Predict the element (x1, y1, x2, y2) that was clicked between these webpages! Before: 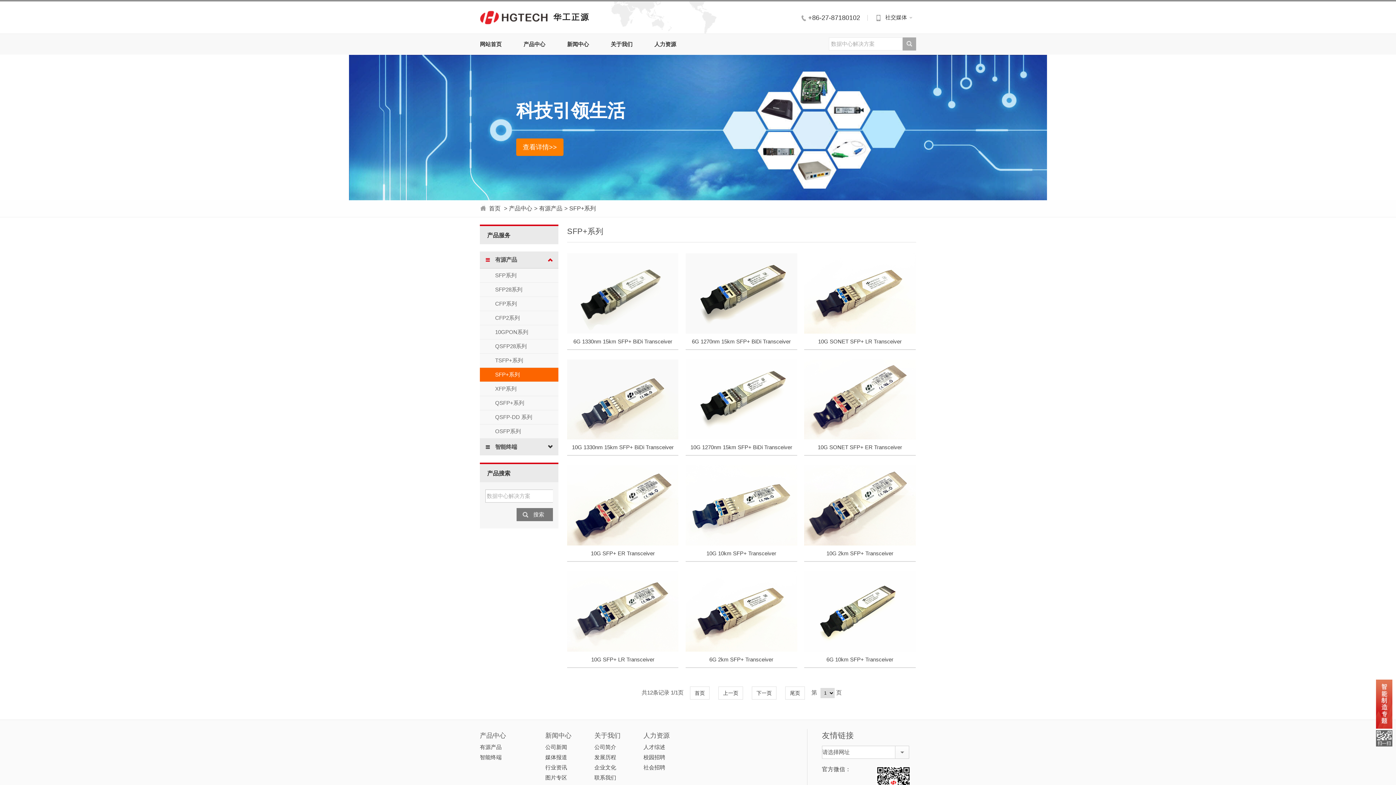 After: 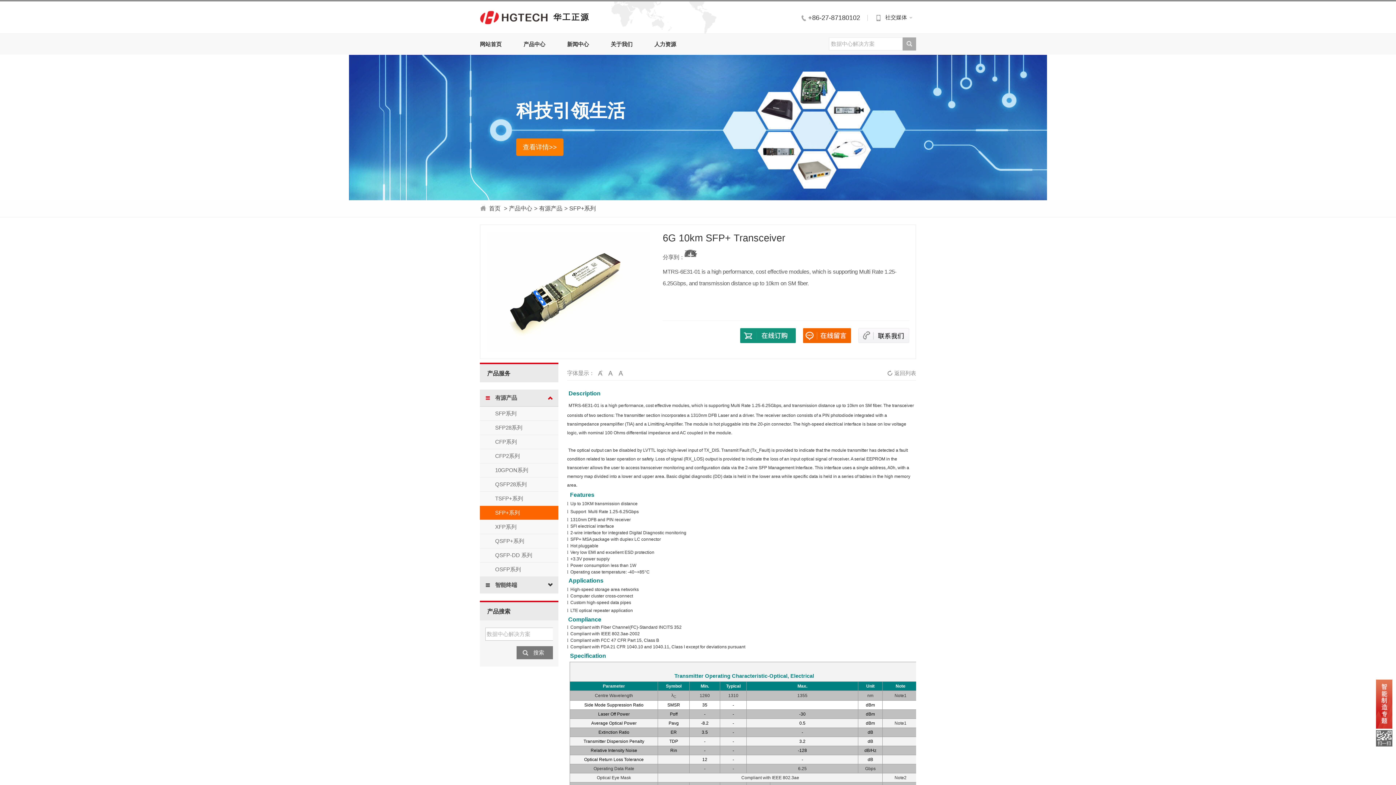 Action: bbox: (826, 656, 893, 662) label: 6G 10km SFP+ Transceiver